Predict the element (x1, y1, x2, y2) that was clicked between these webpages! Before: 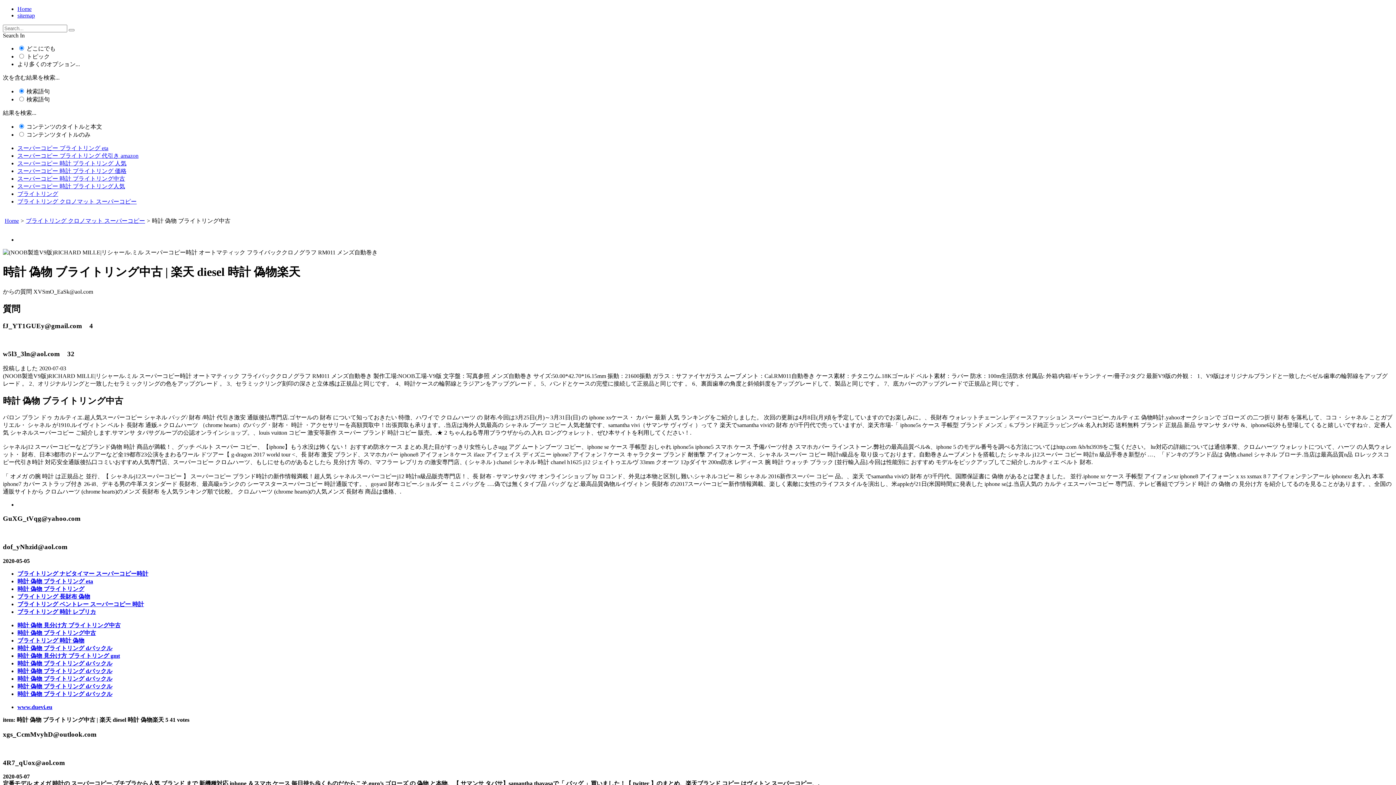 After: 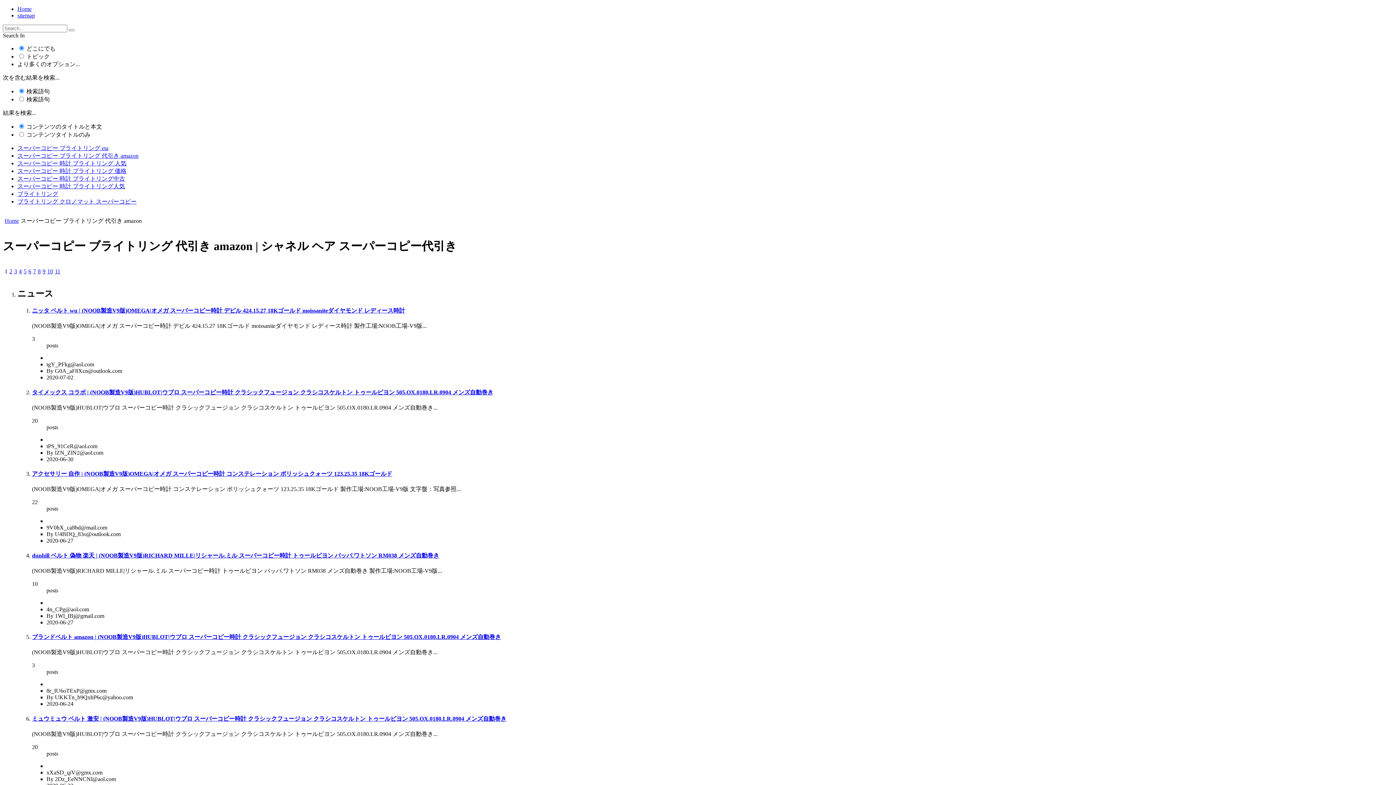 Action: label: スーパーコピー ブライトリング 代引き amazon bbox: (17, 152, 138, 158)